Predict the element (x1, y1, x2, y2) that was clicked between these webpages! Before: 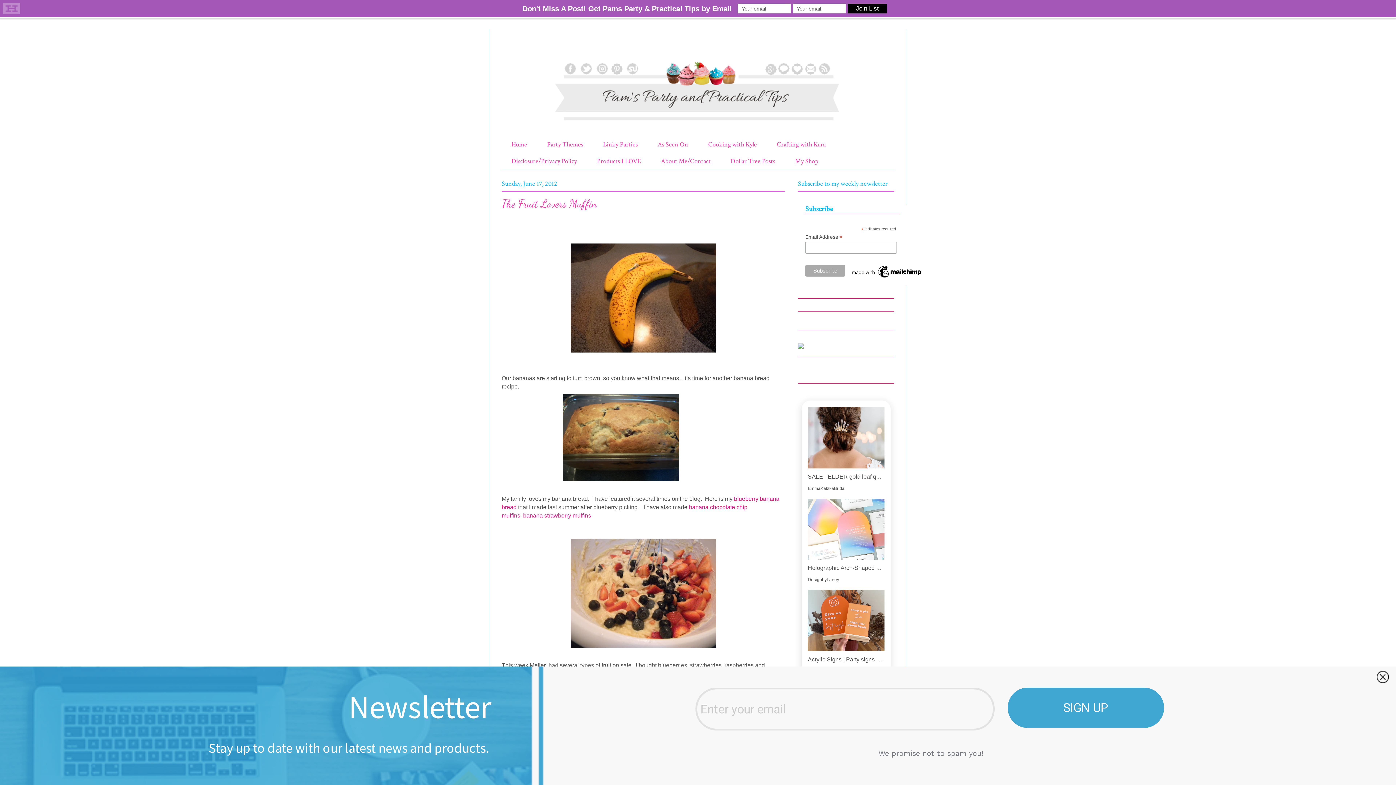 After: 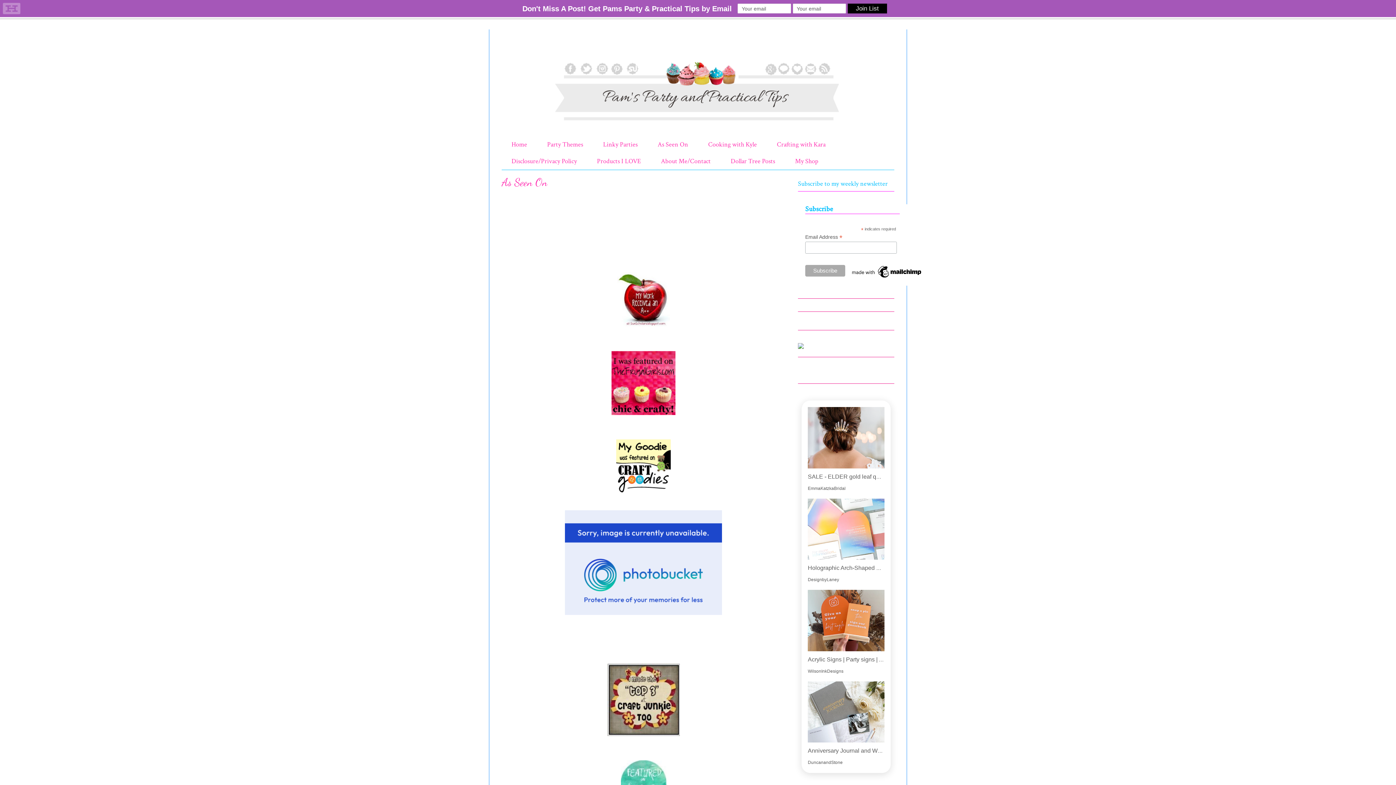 Action: label: As Seen On bbox: (648, 136, 698, 152)